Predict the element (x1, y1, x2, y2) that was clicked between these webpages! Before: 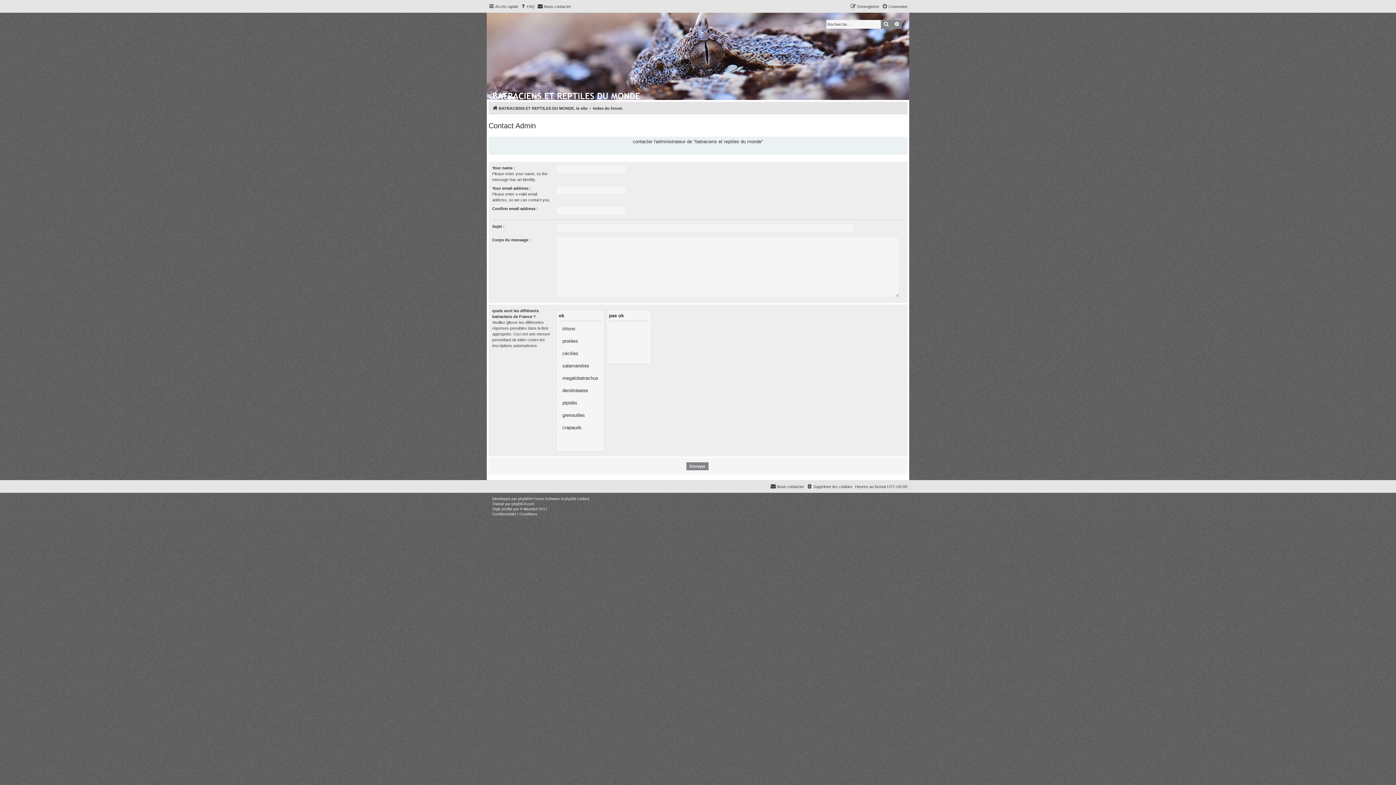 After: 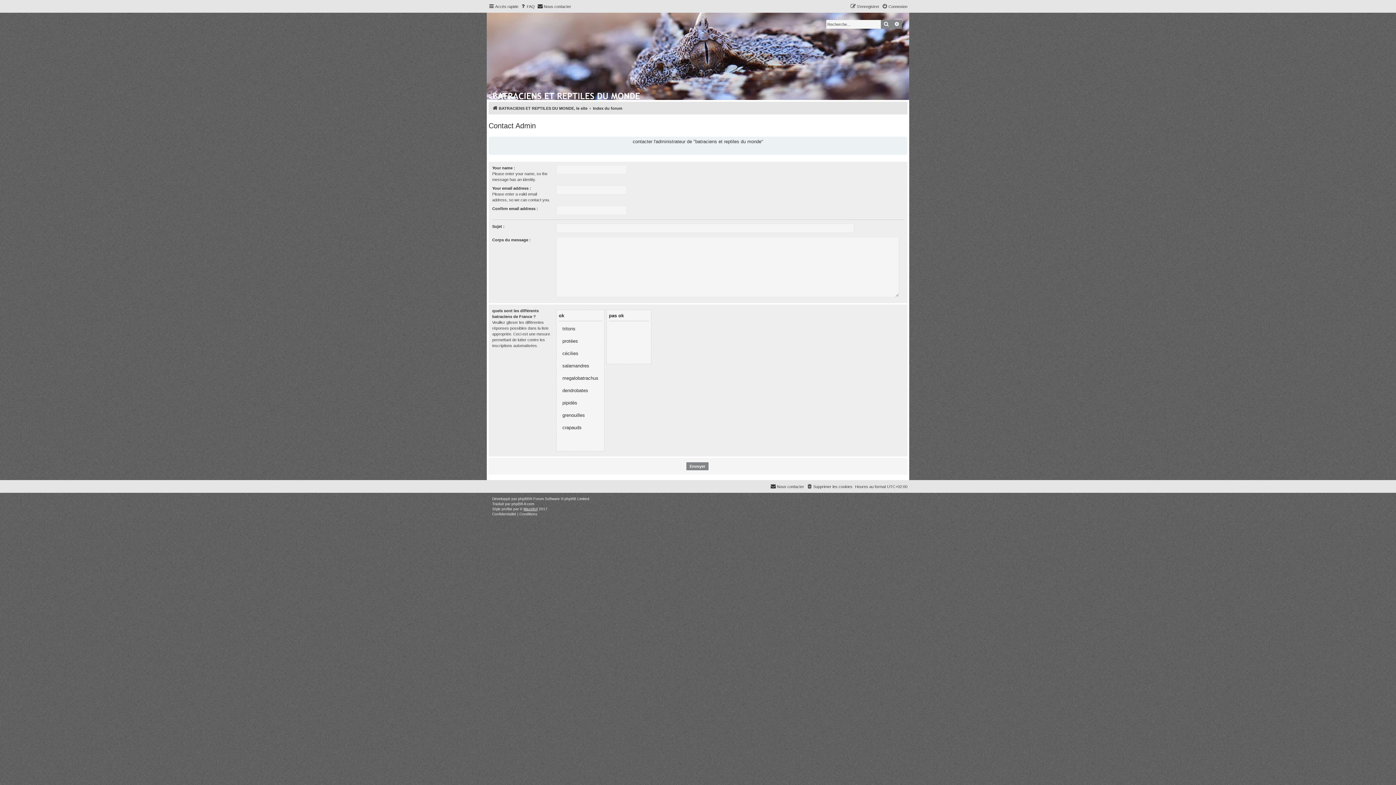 Action: bbox: (523, 506, 537, 512) label: Mazeltof